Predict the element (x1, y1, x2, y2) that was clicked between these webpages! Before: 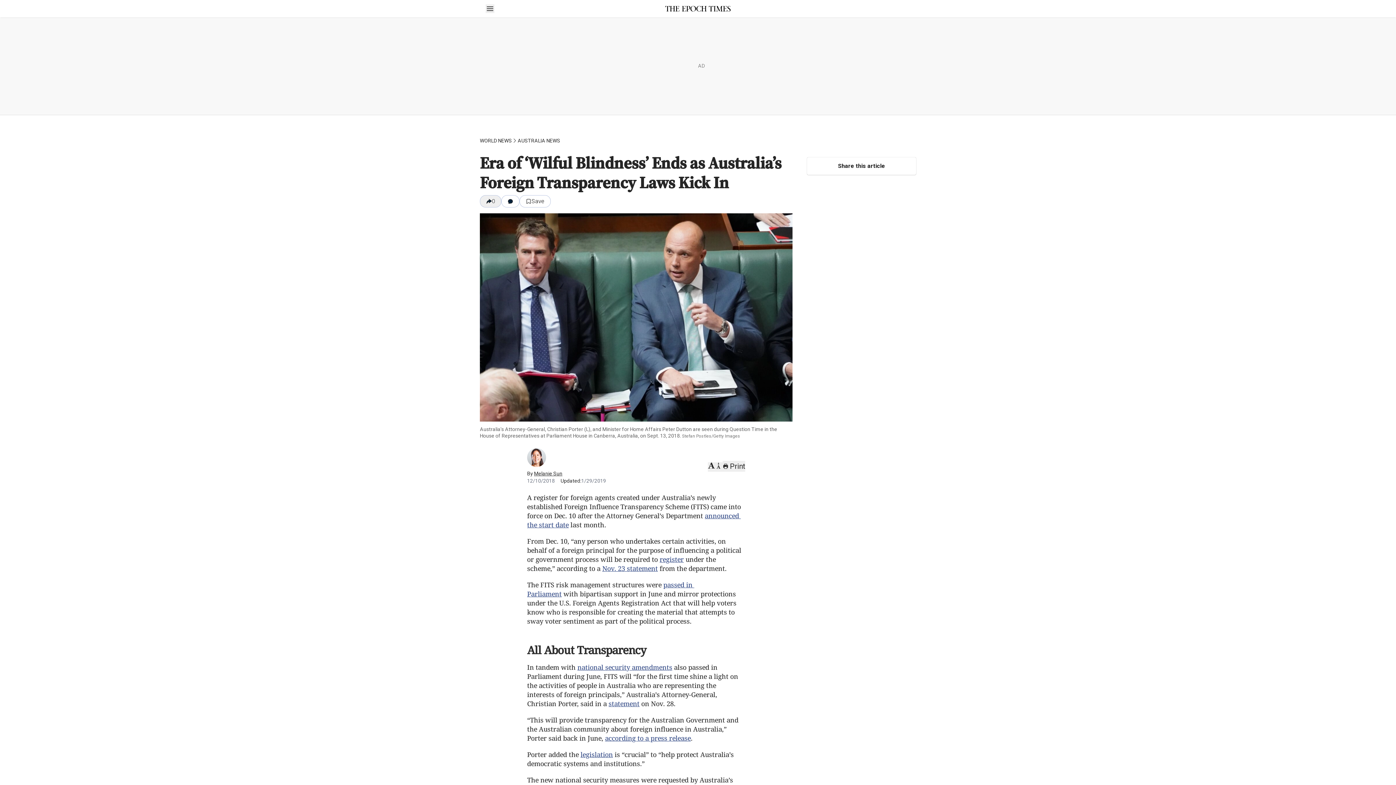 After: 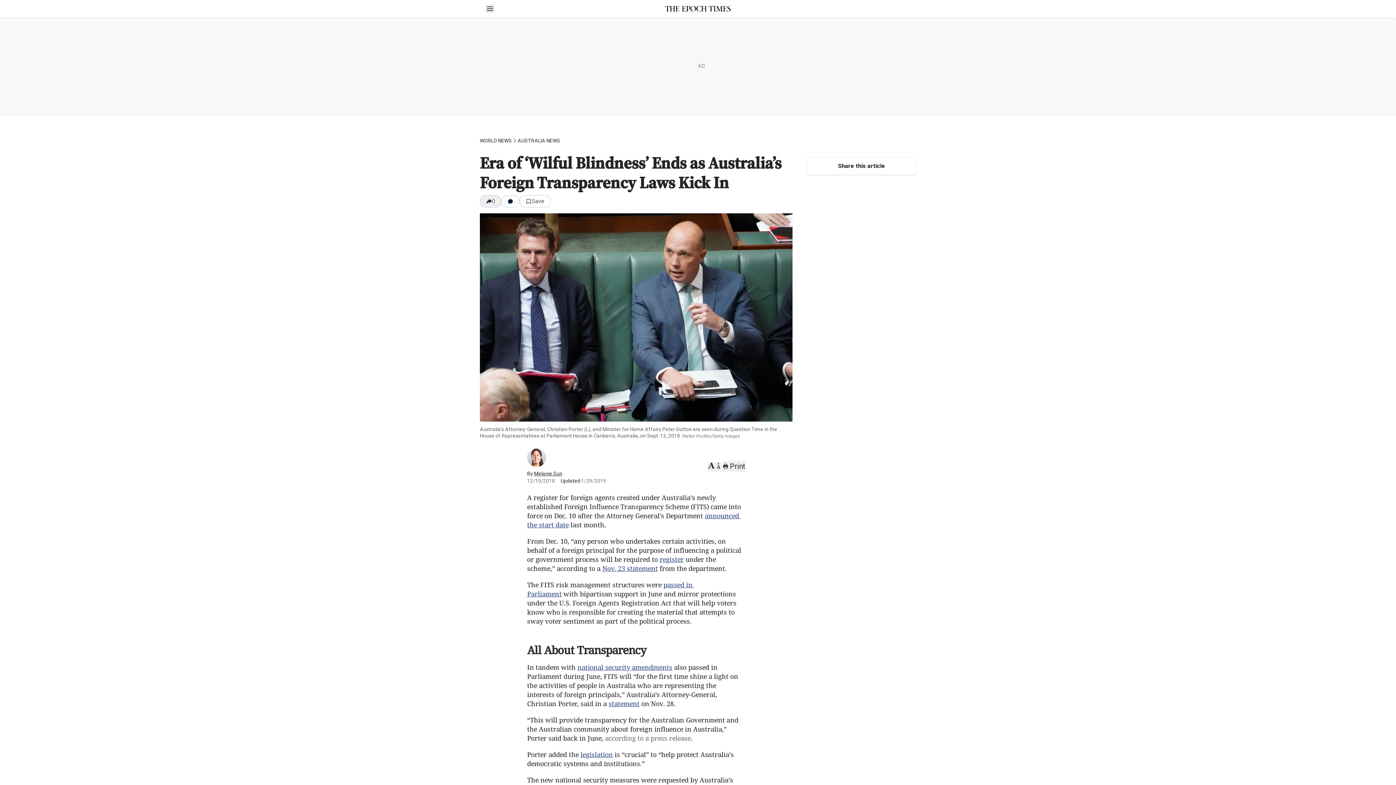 Action: label: according to a press release bbox: (605, 734, 691, 743)